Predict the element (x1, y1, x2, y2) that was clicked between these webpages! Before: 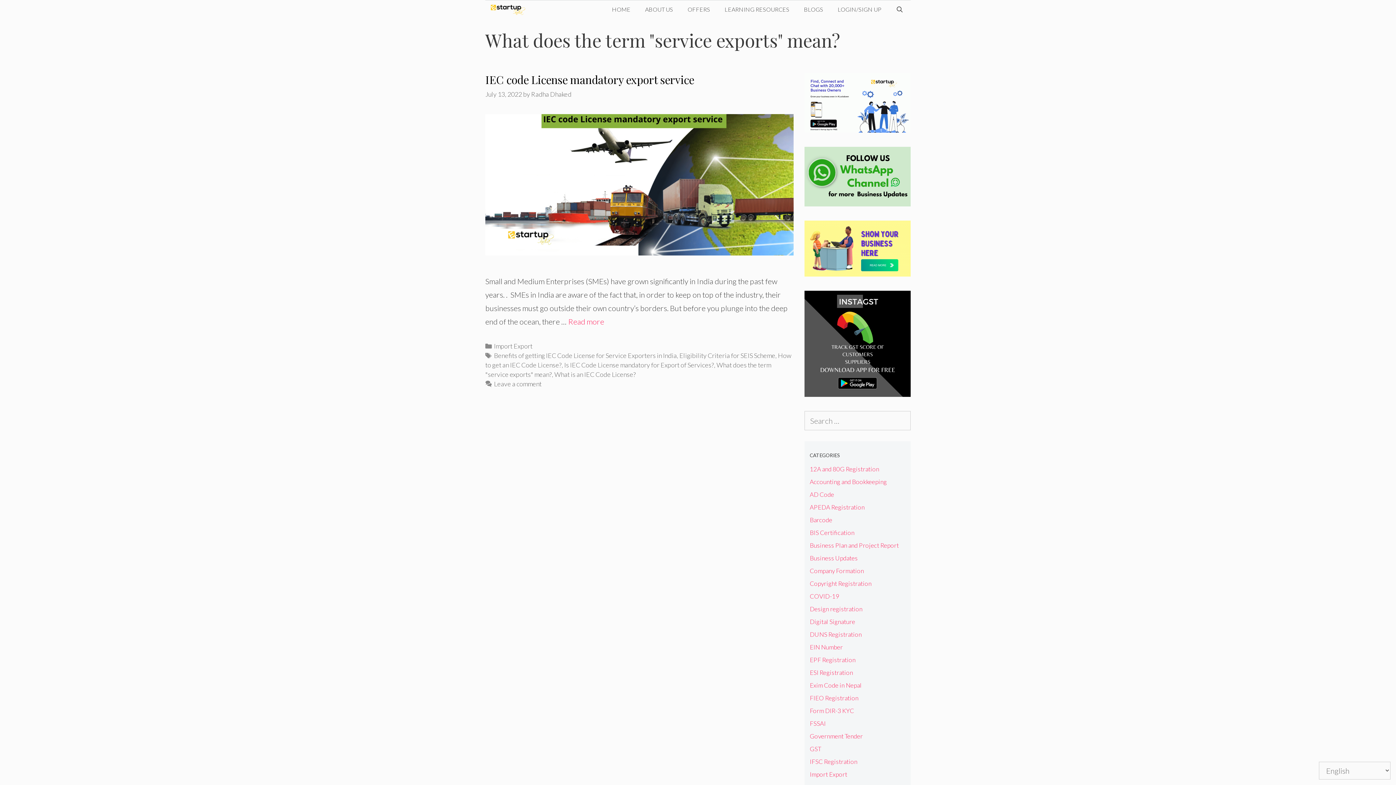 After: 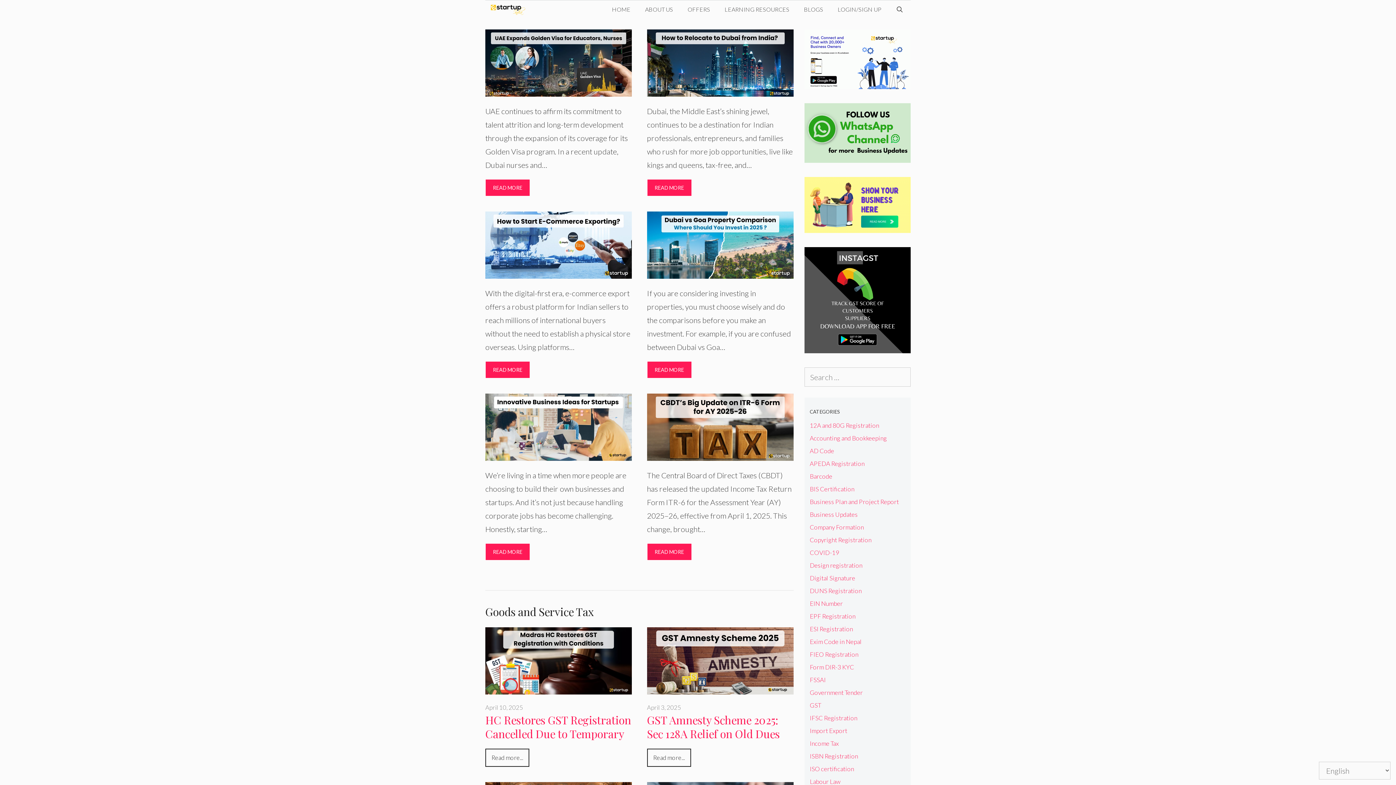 Action: bbox: (796, 0, 830, 18) label: BLOGS